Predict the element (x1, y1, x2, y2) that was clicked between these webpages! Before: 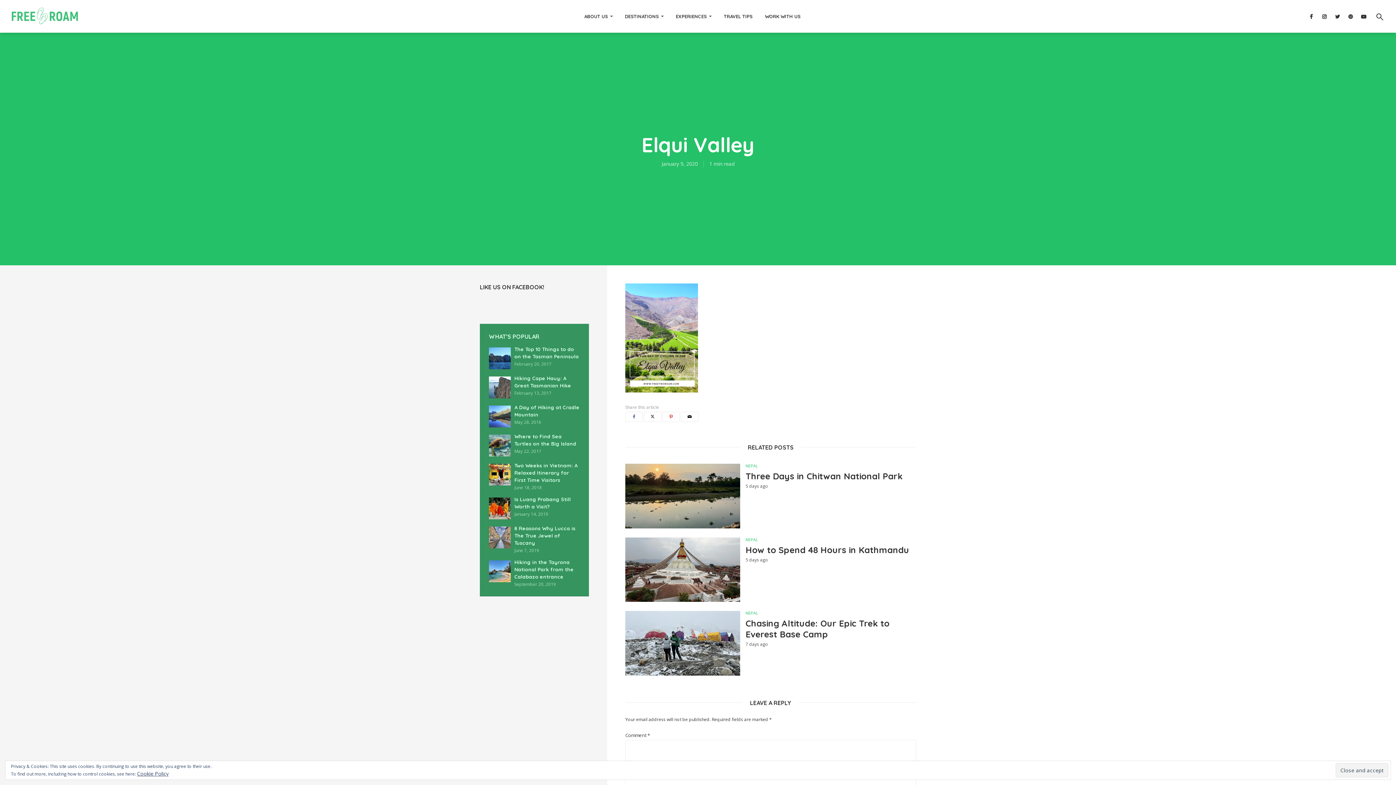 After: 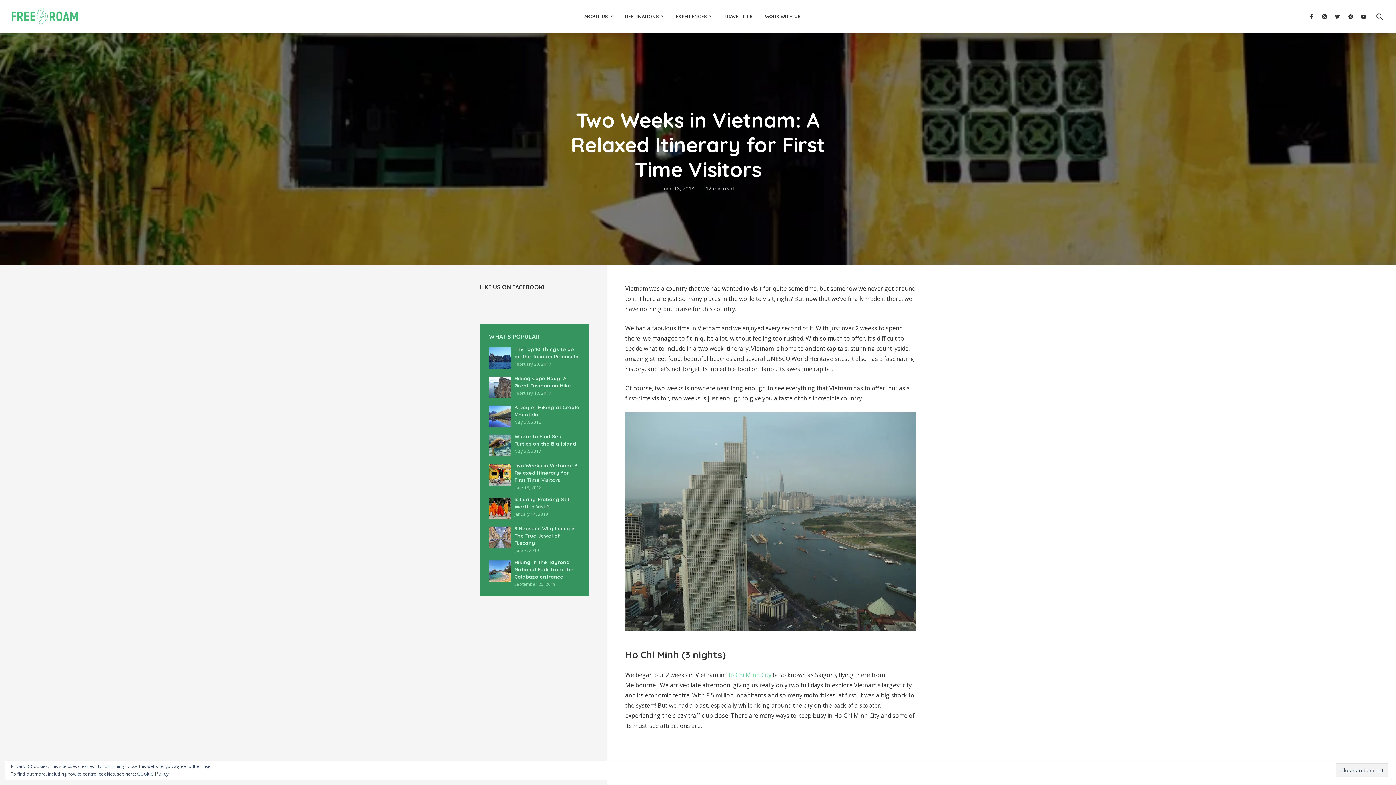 Action: label: Two Weeks in Vietnam: A Relaxed Itinerary for First Time Visitors bbox: (514, 462, 577, 483)